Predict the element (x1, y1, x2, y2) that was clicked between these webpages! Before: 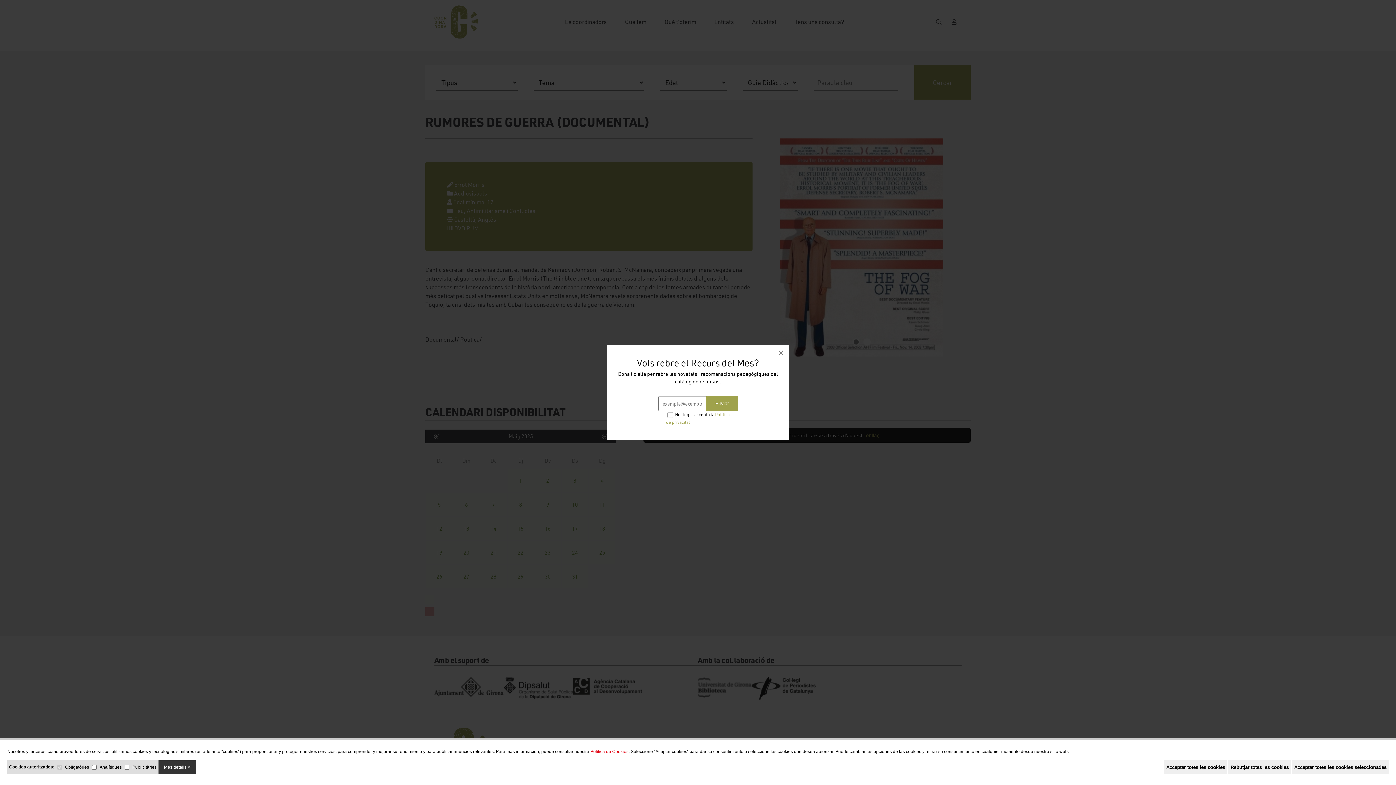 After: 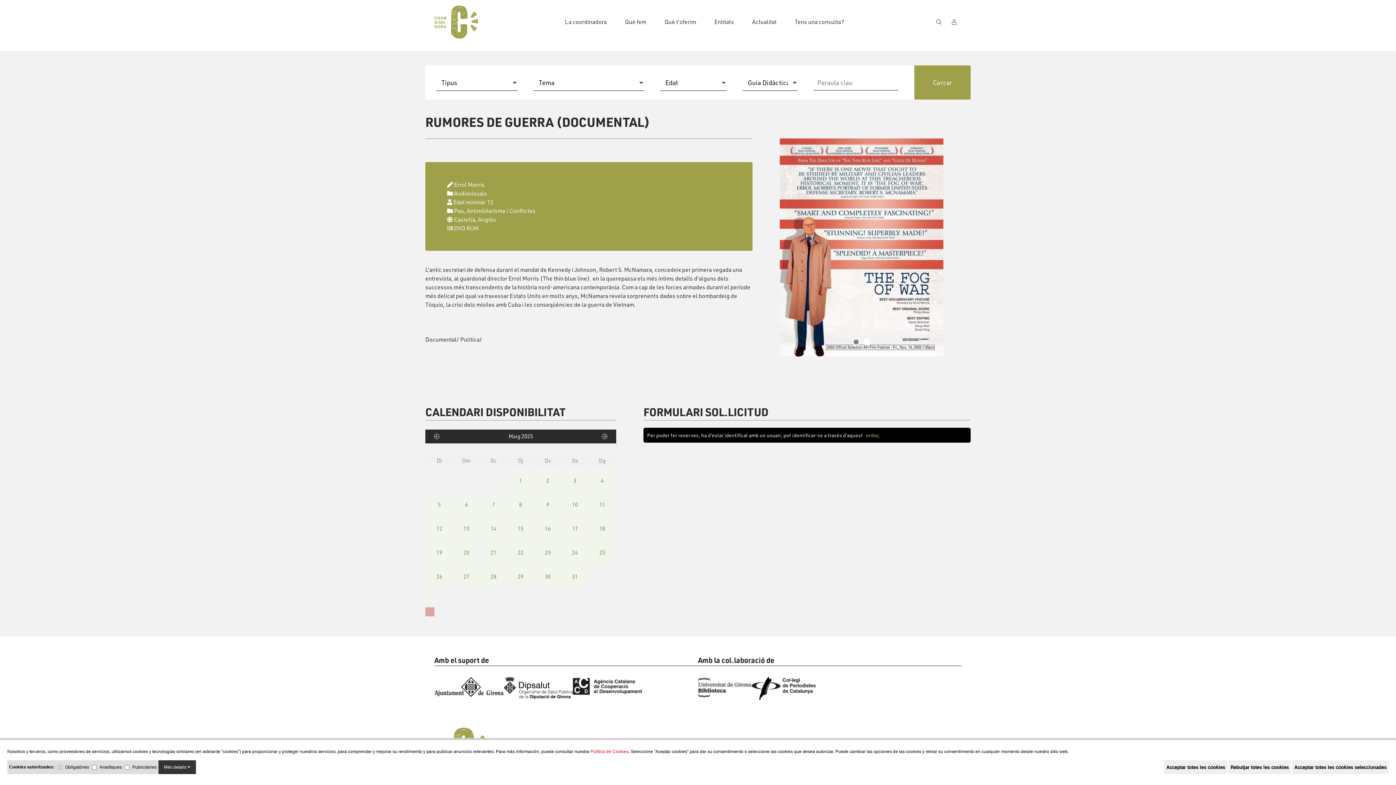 Action: label: × bbox: (773, 345, 789, 361)